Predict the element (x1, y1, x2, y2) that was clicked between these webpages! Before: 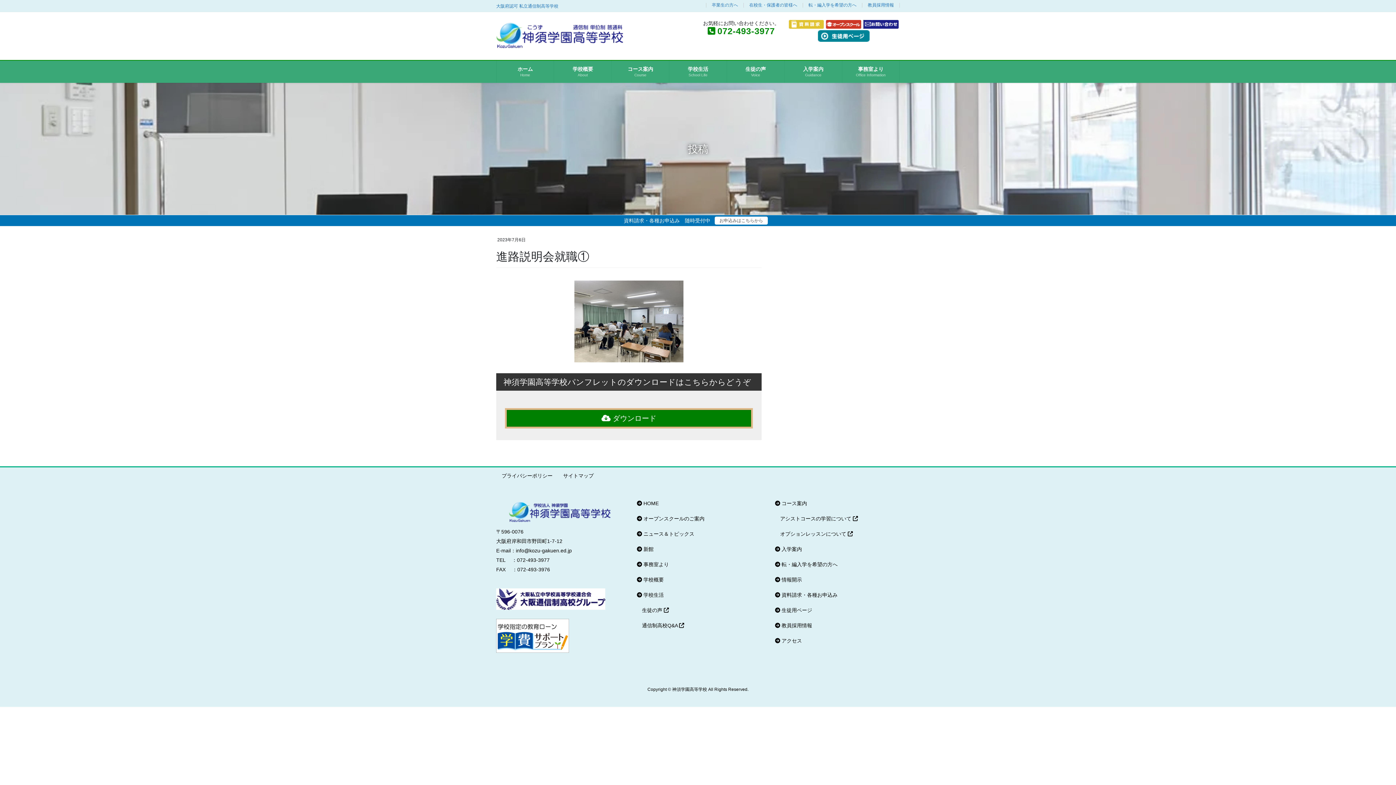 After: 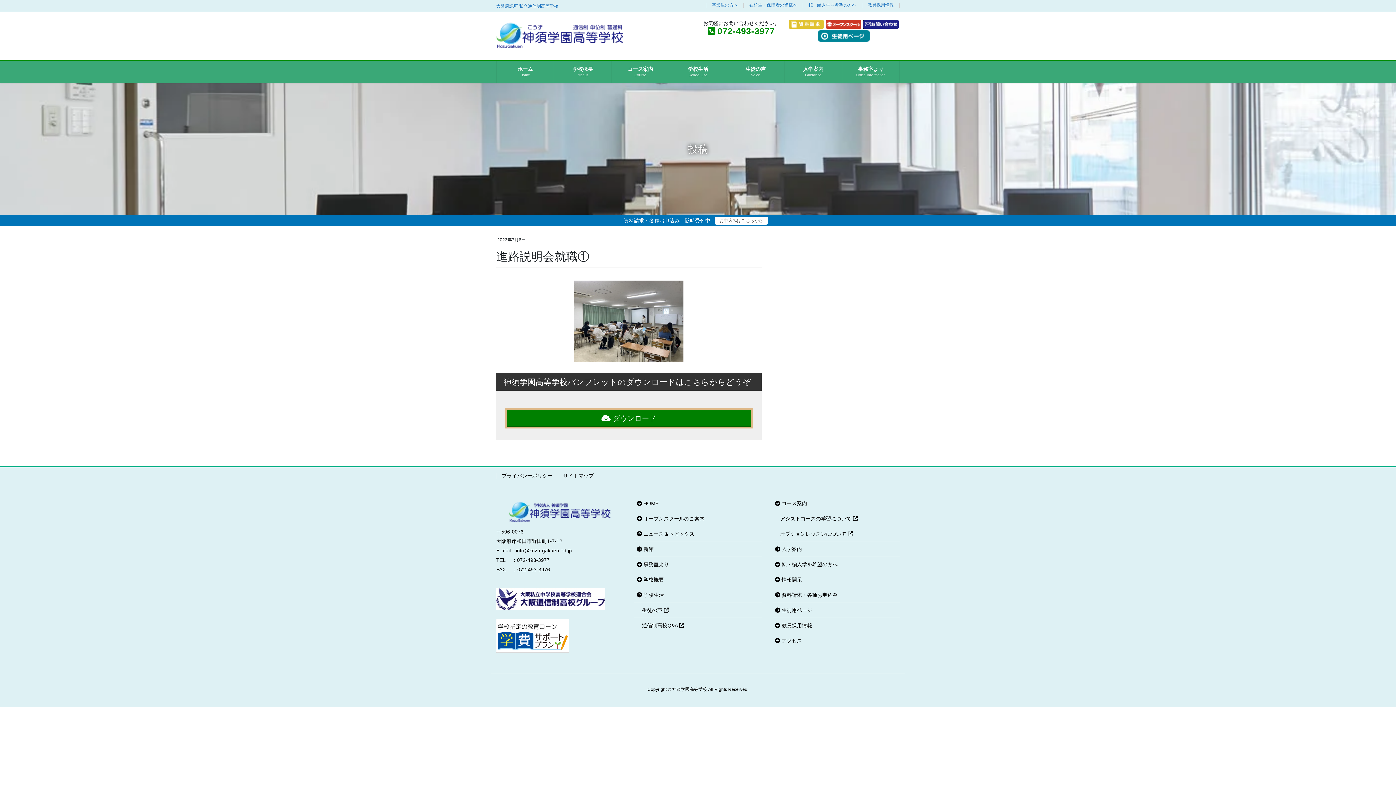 Action: bbox: (863, 20, 898, 28)